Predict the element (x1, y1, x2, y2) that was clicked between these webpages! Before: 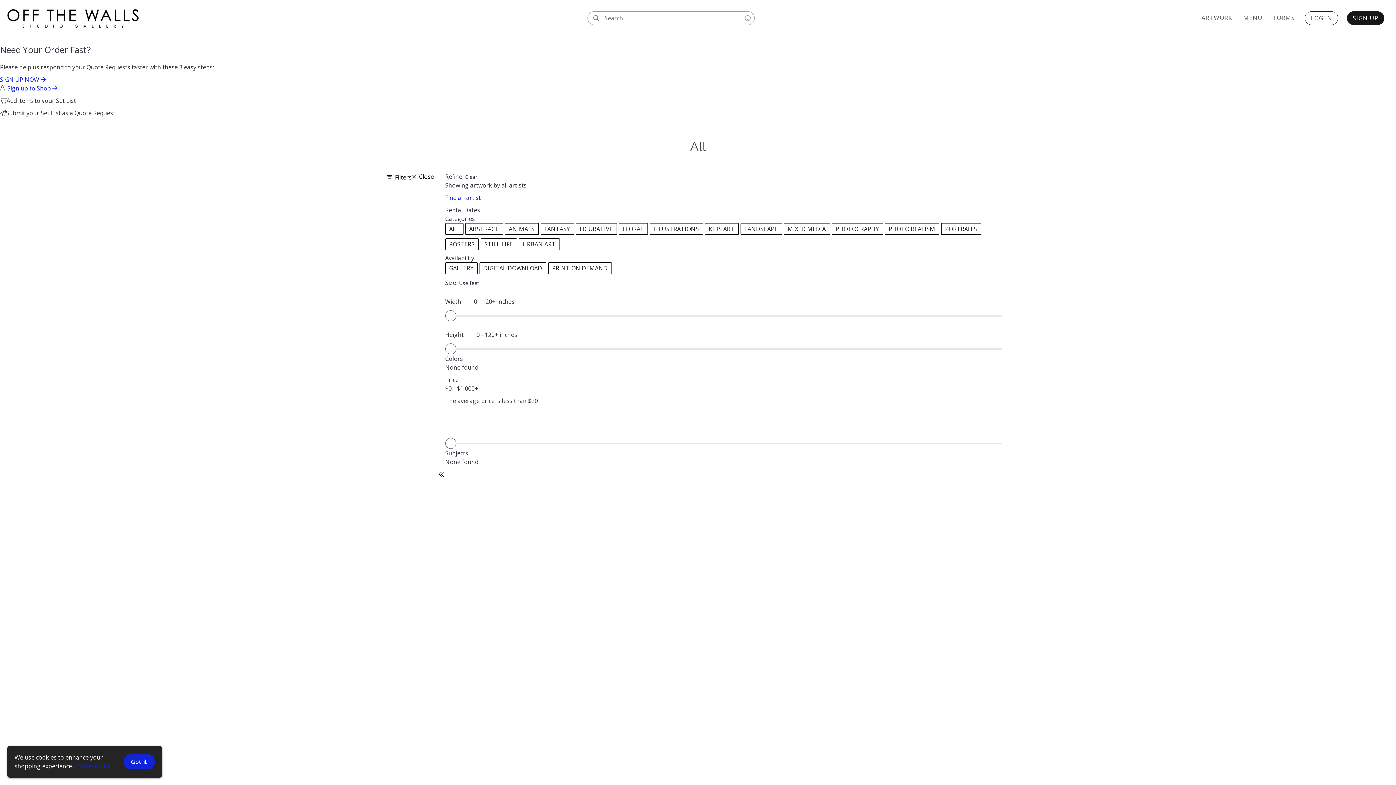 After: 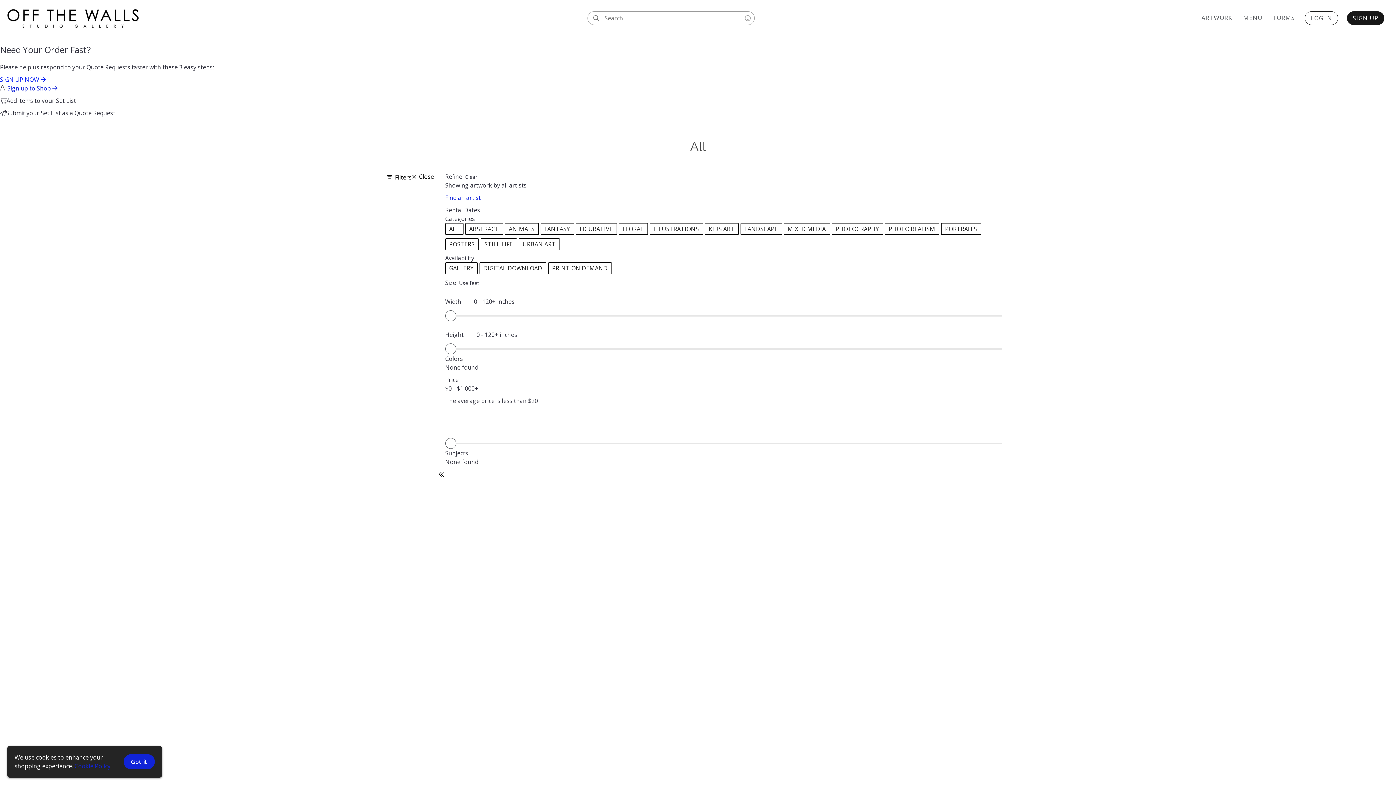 Action: label: SIGN UP NOW  bbox: (0, 75, 45, 83)